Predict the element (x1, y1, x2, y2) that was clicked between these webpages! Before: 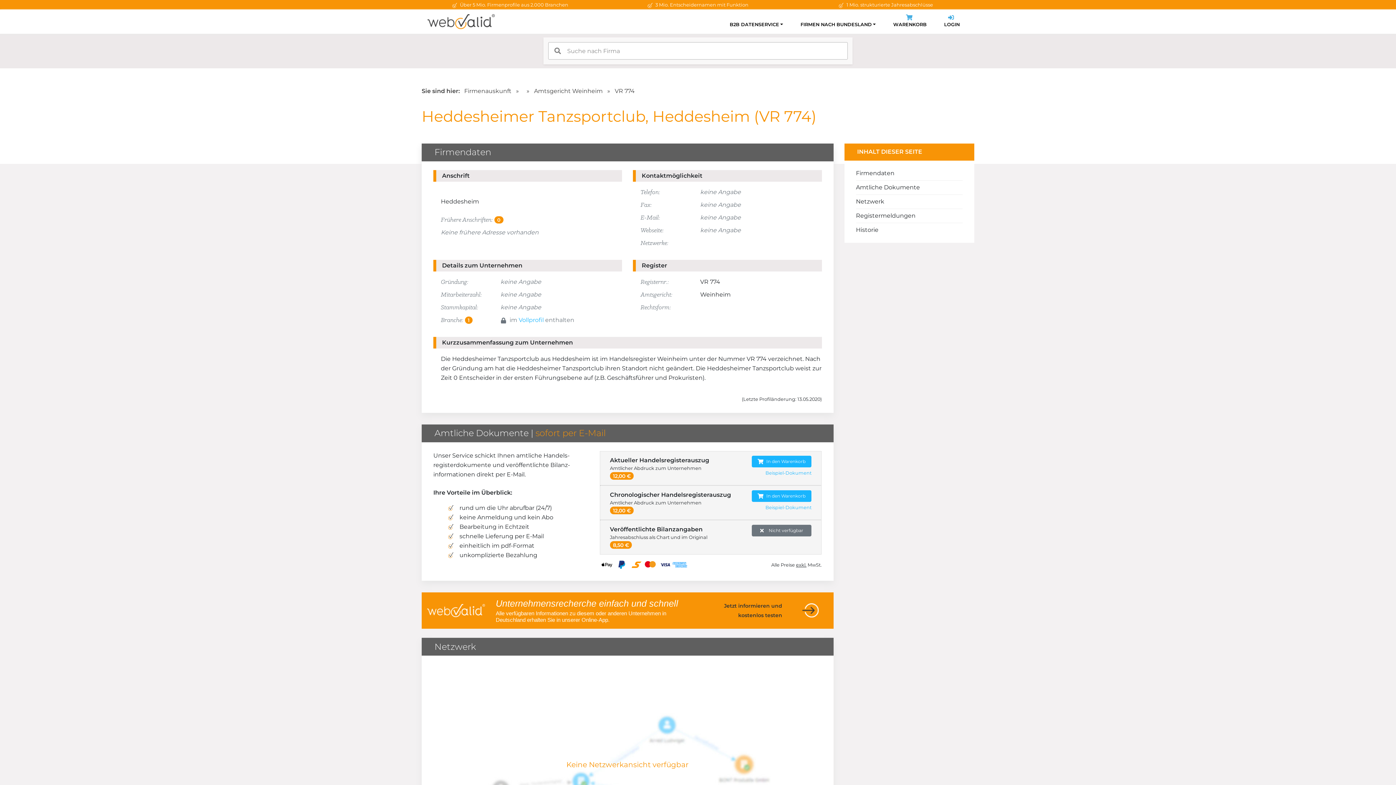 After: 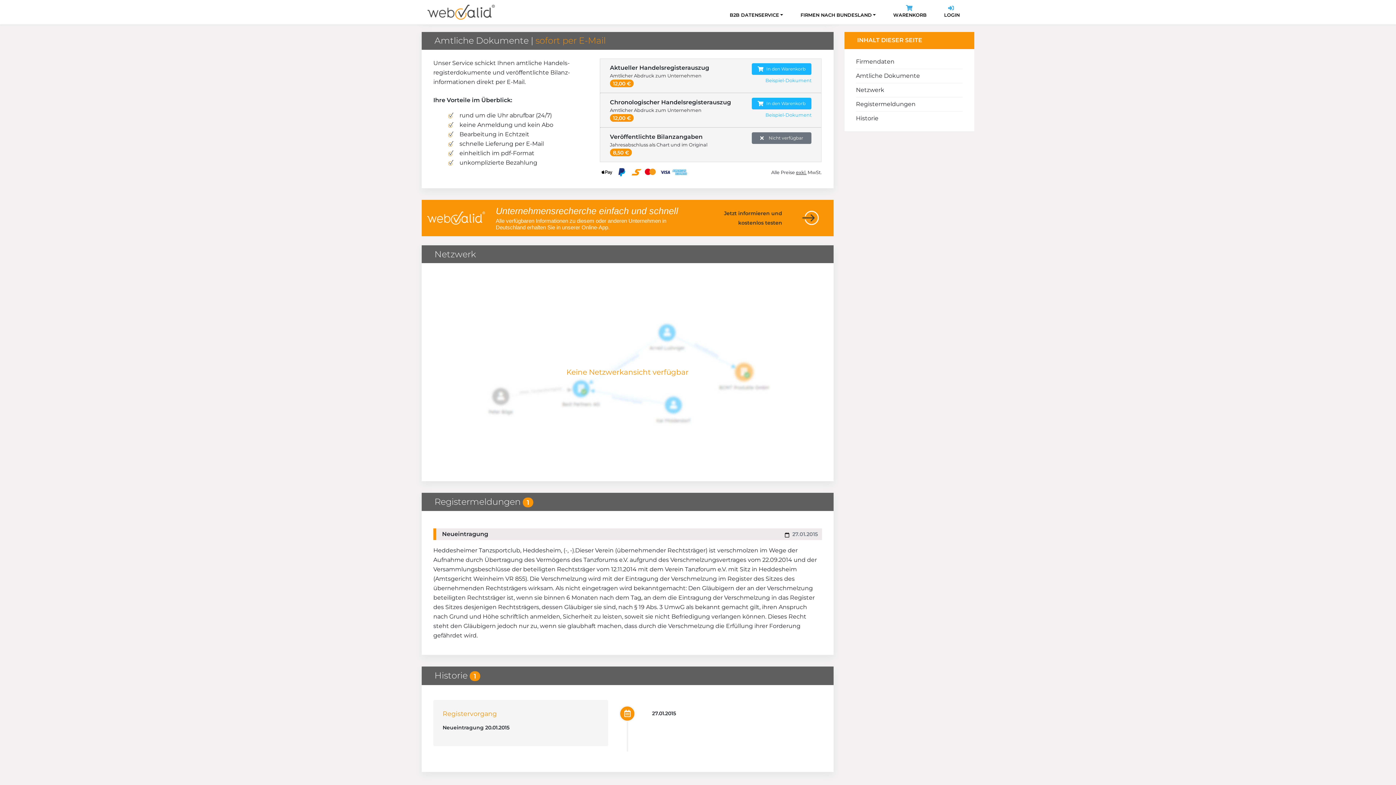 Action: bbox: (856, 183, 920, 190) label: Amtliche Dokumente